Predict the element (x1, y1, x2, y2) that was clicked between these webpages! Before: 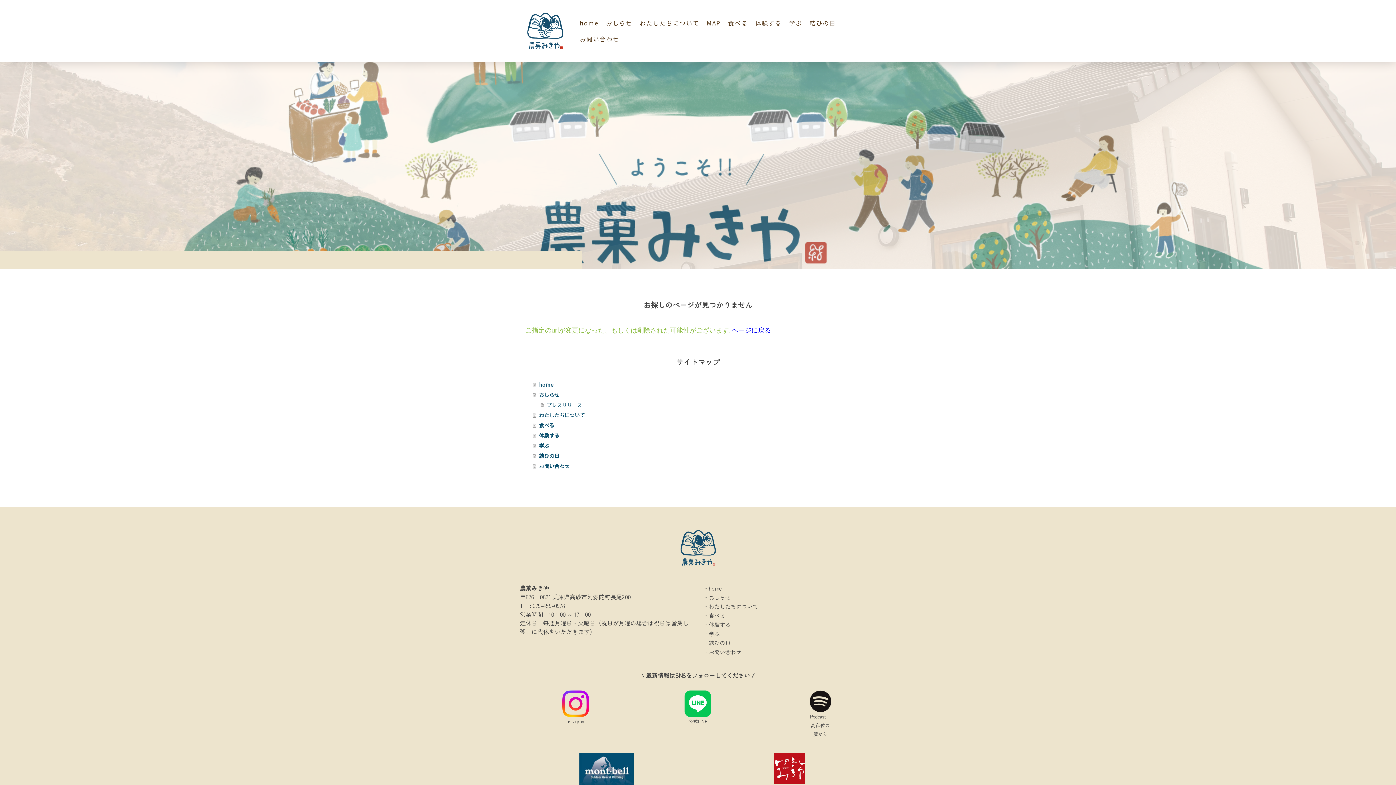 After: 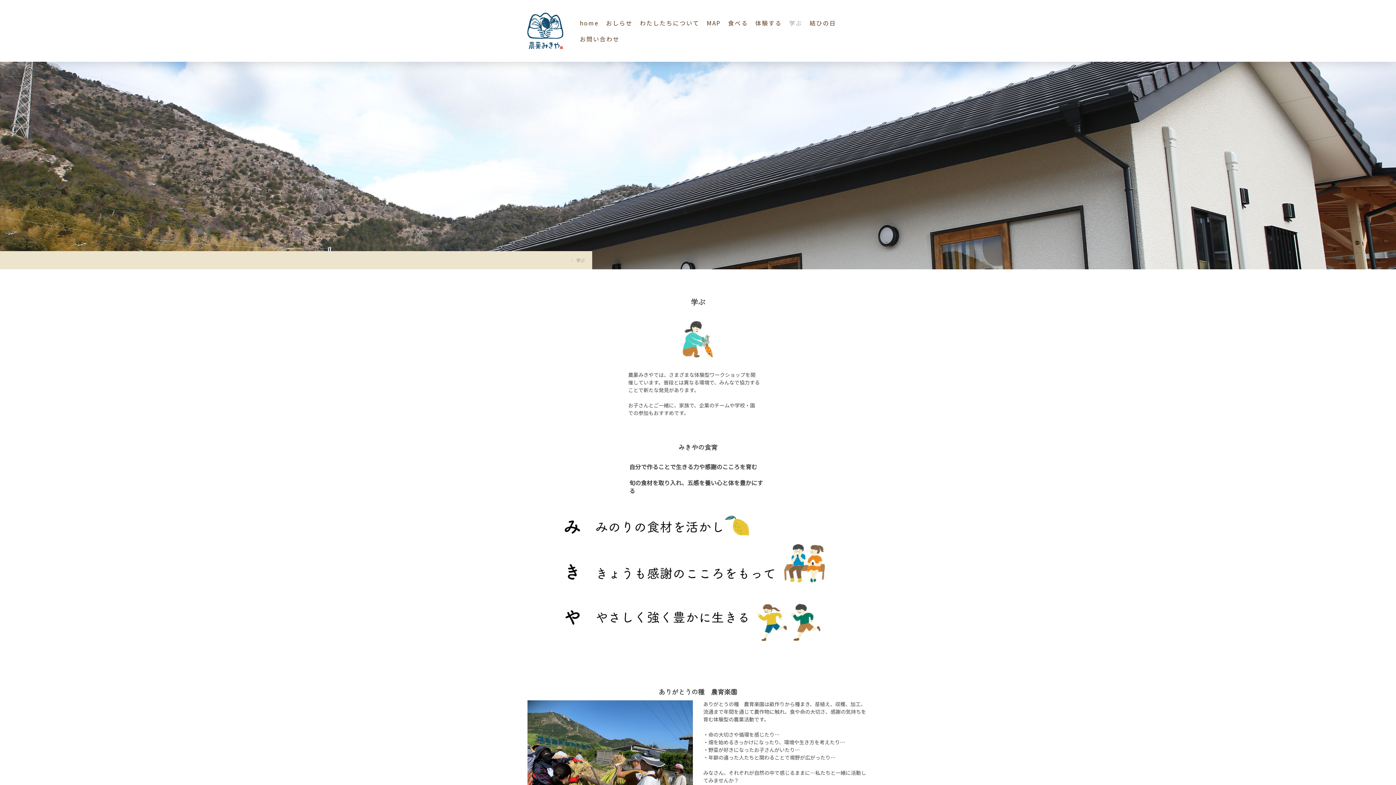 Action: label: 学ぶ bbox: (785, 14, 806, 30)